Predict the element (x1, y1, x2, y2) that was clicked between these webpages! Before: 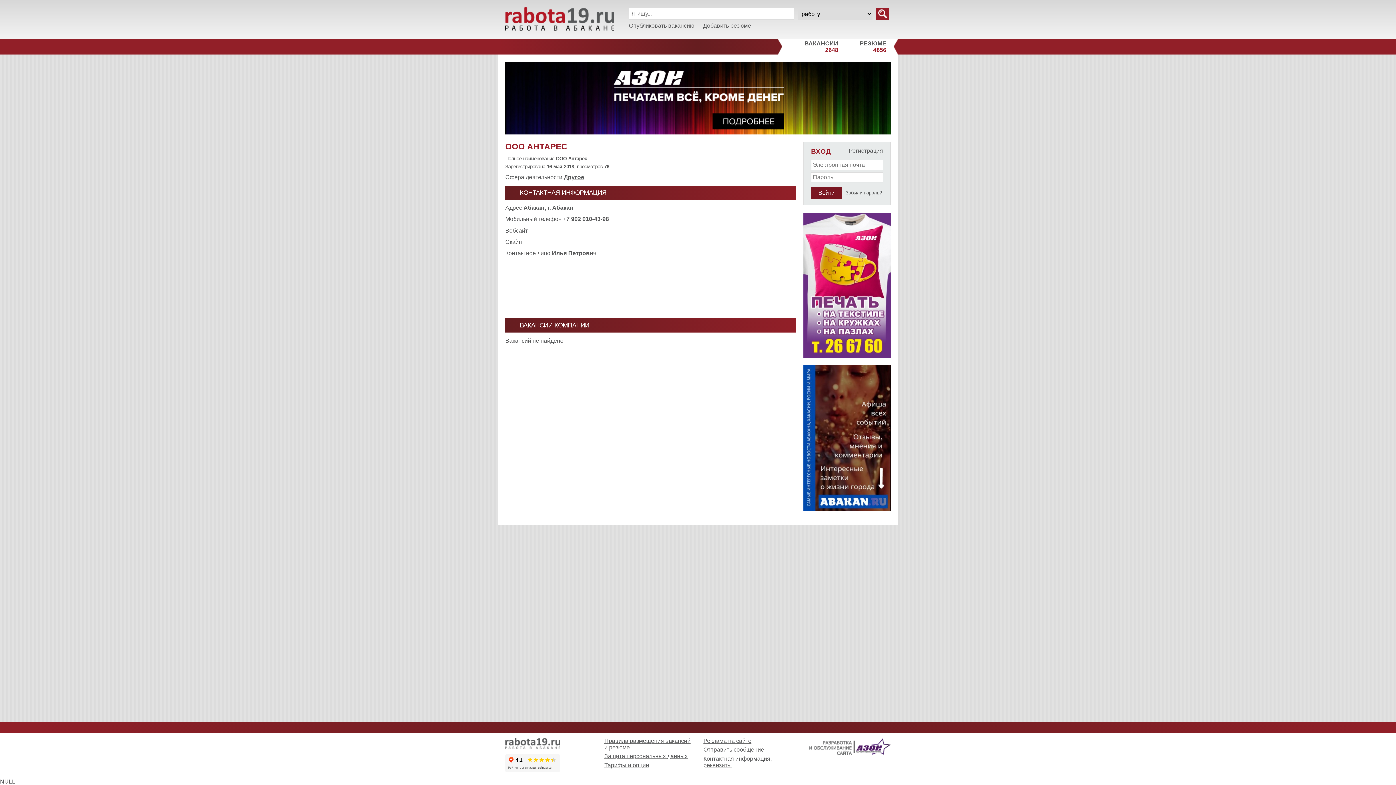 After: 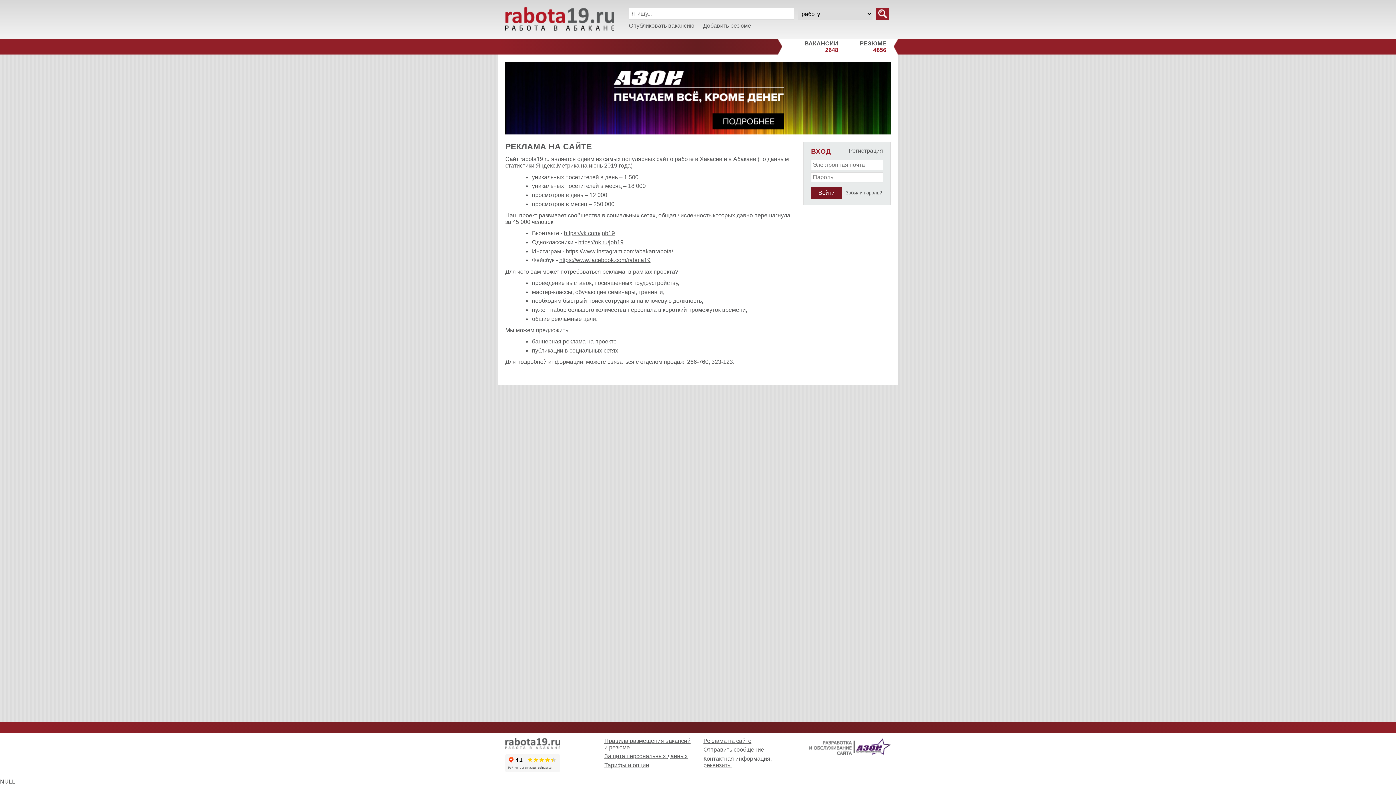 Action: bbox: (703, 738, 751, 744) label: Реклама на сайте